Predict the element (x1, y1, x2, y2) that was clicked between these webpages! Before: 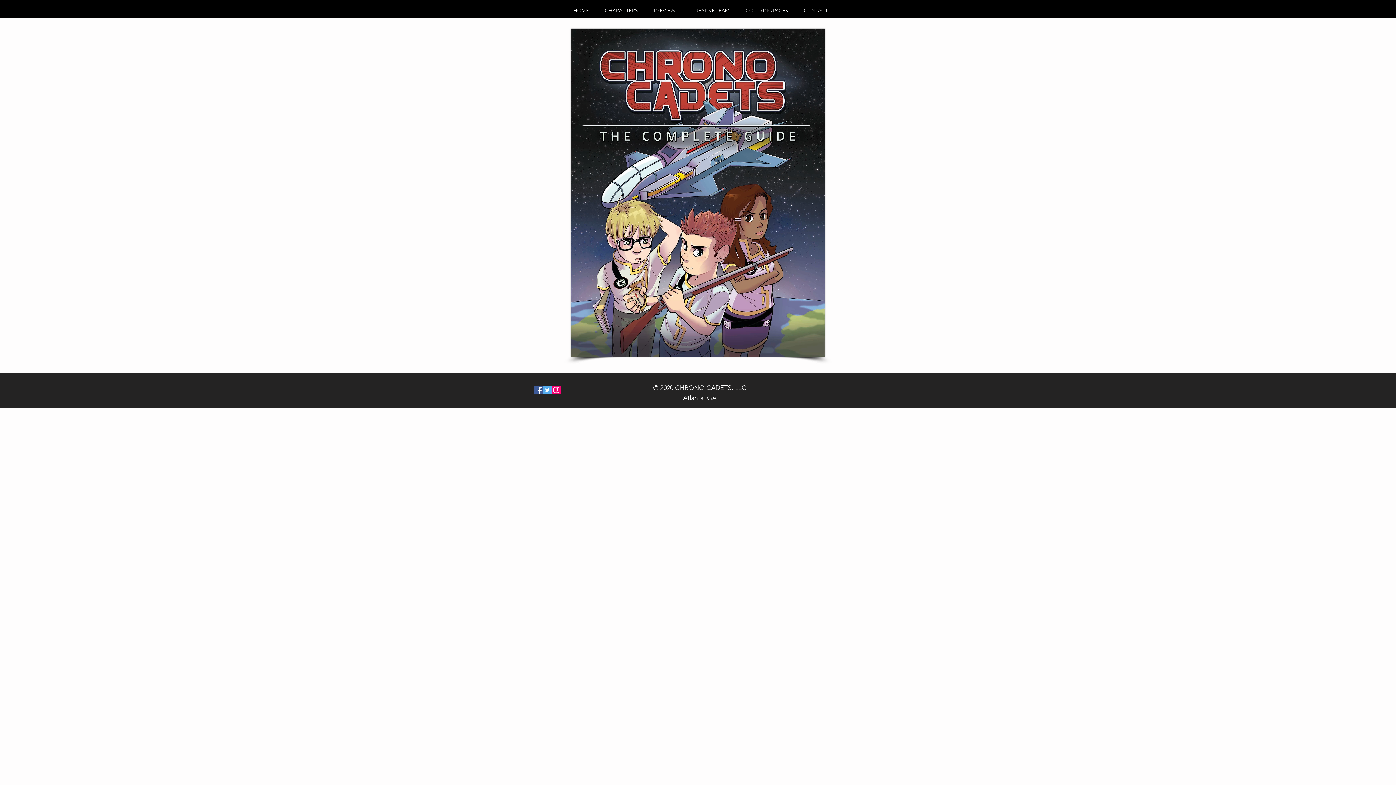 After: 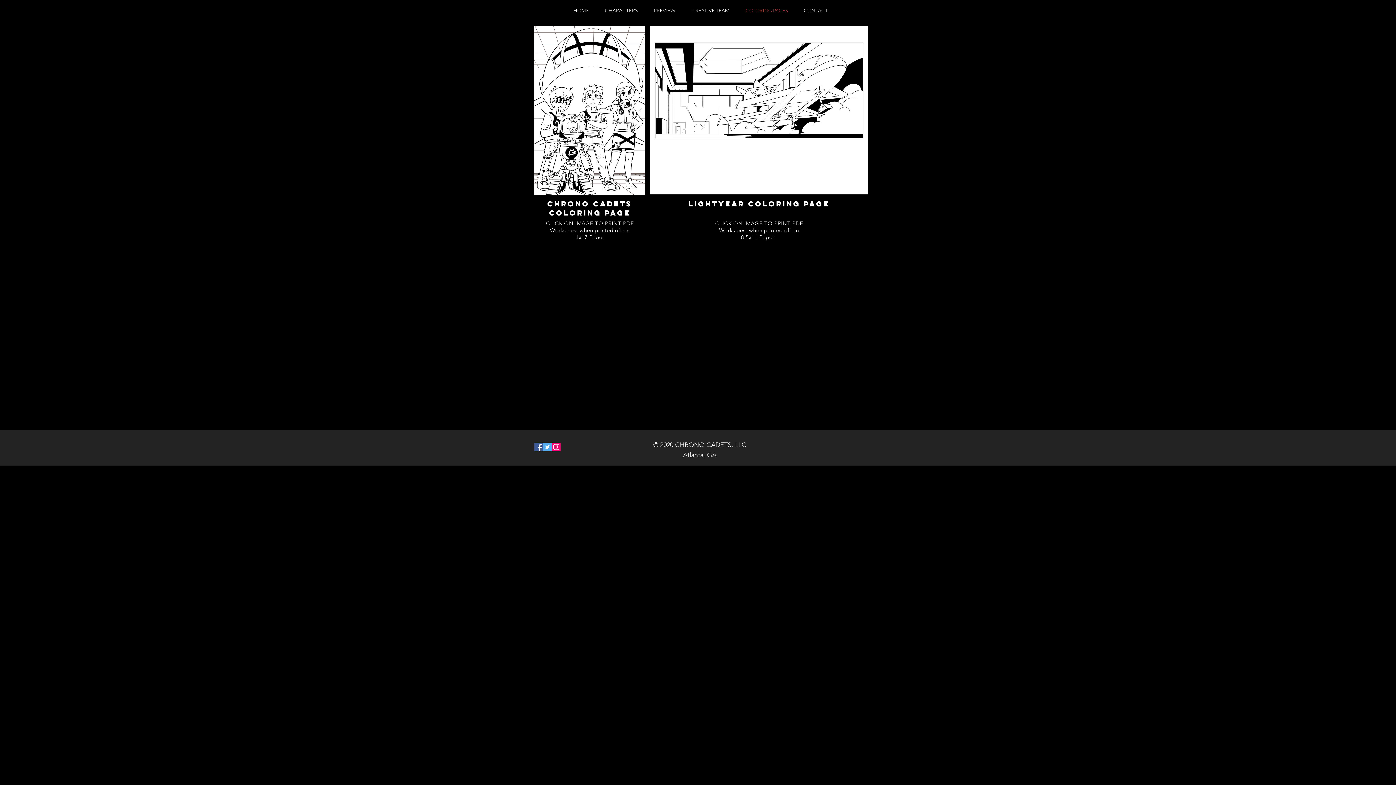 Action: bbox: (735, 2, 793, 18) label: COLORING PAGES